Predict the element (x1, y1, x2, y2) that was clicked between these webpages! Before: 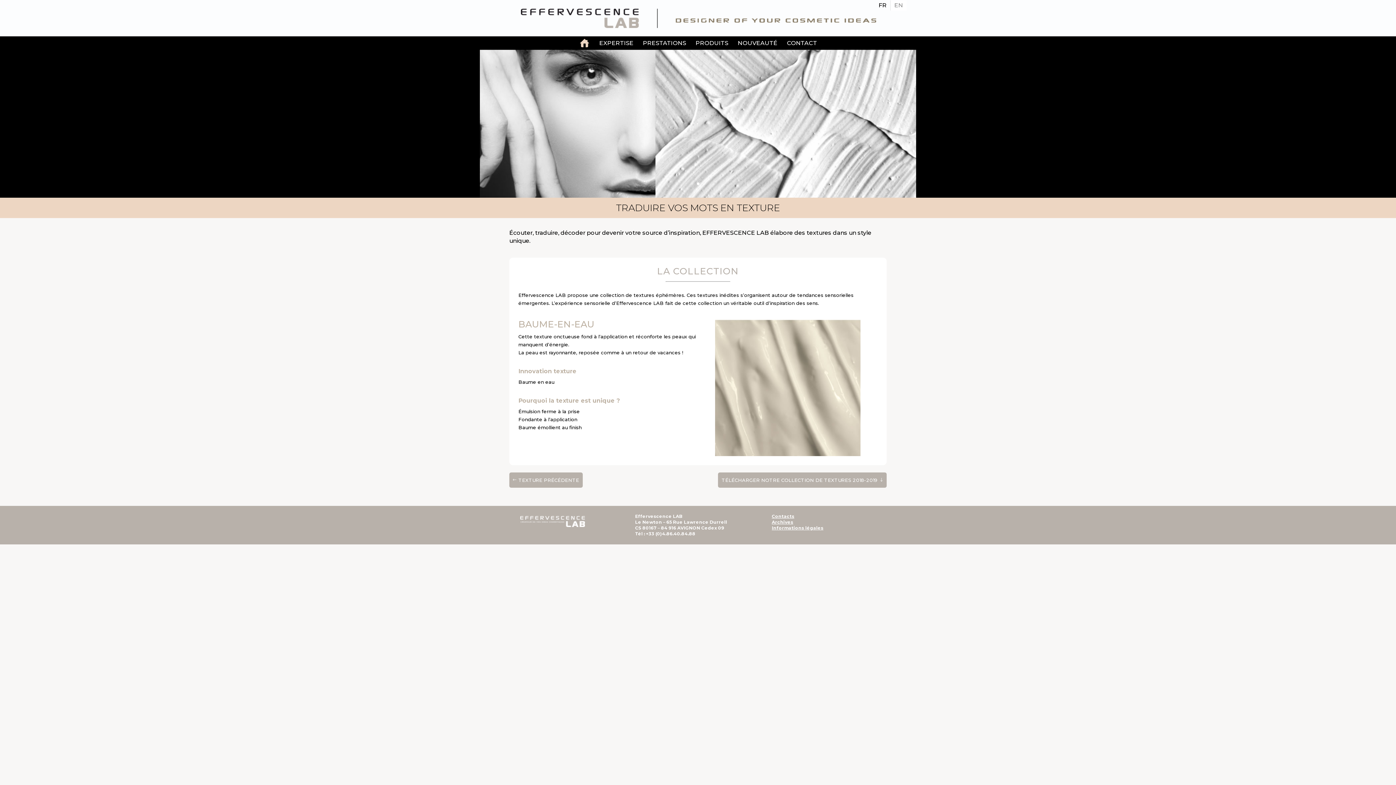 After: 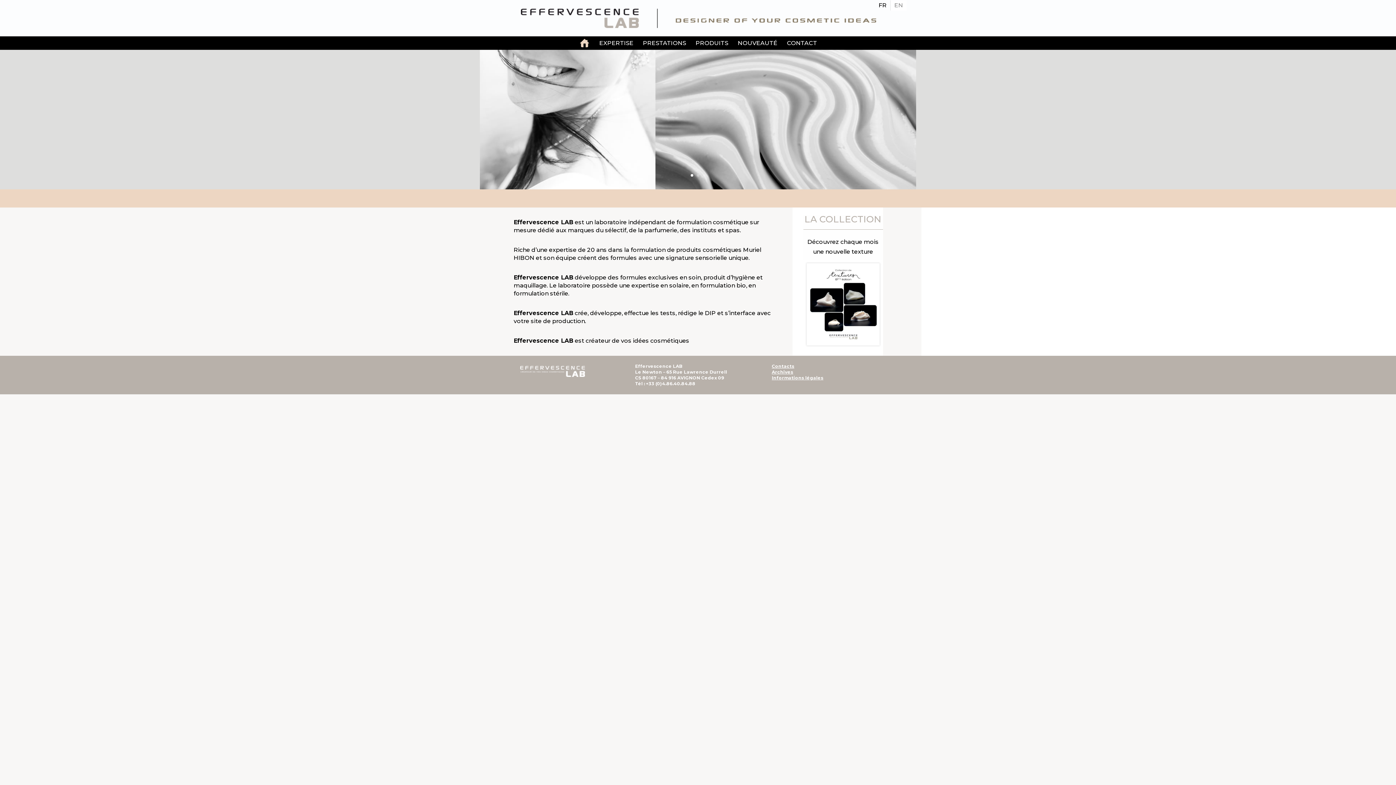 Action: bbox: (521, 14, 876, 21)